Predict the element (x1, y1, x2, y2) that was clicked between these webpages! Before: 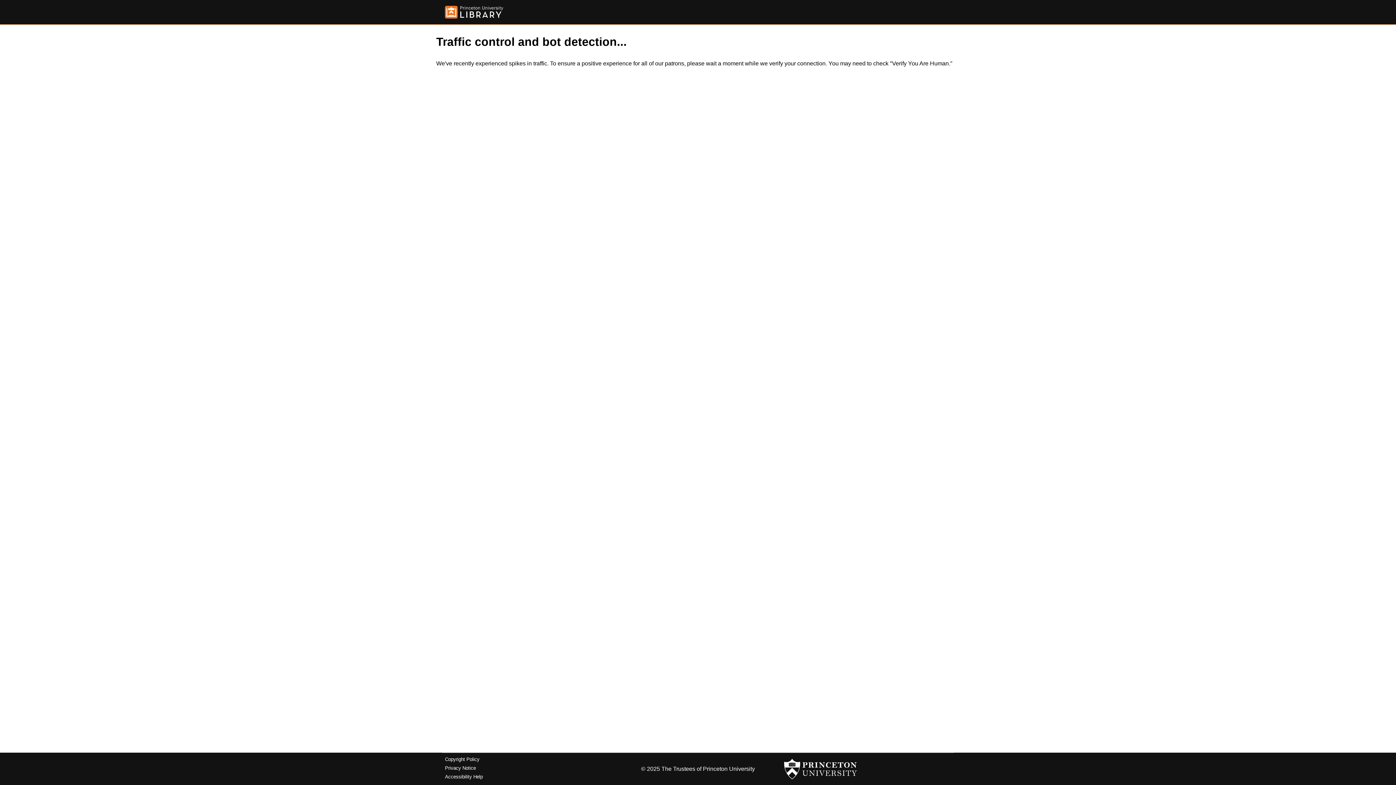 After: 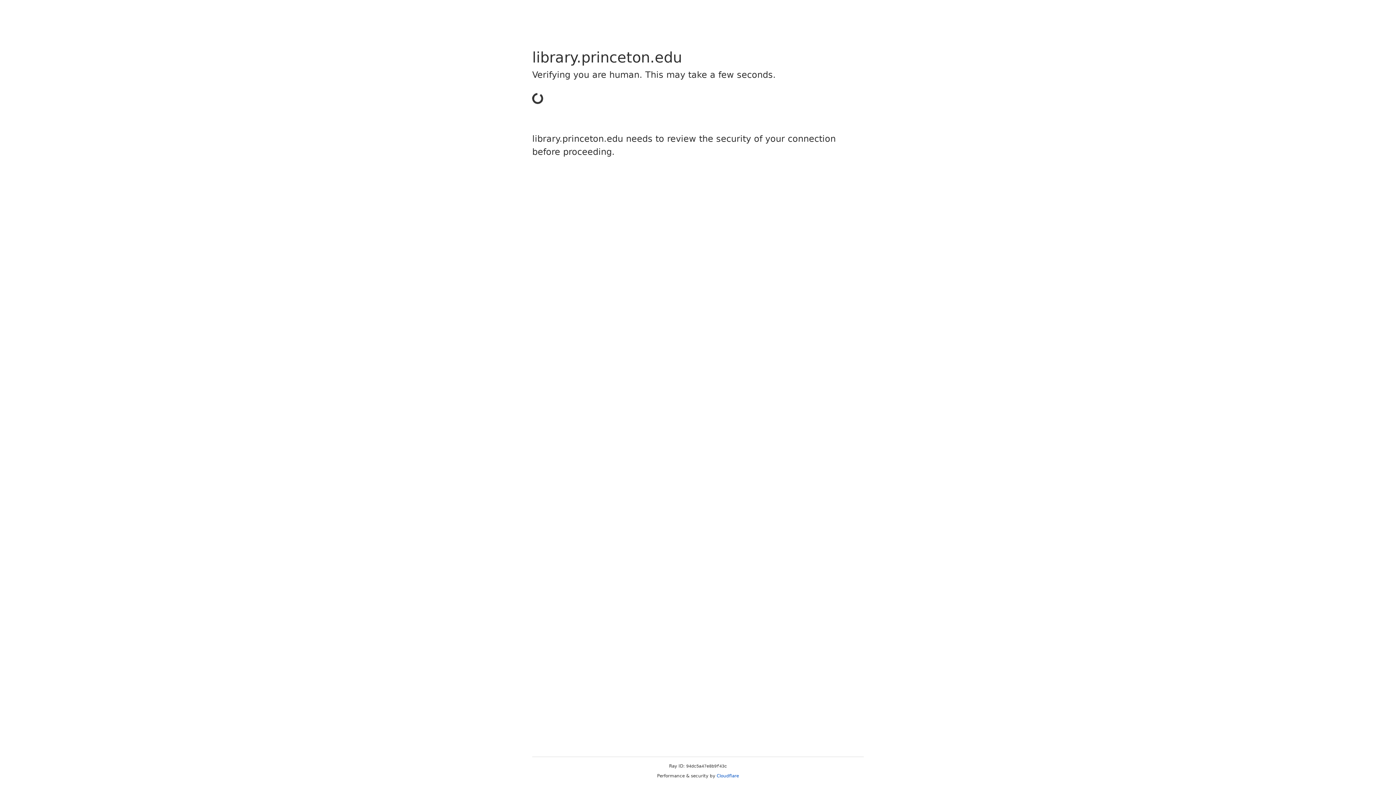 Action: bbox: (445, 757, 479, 762) label: Copyright Policy